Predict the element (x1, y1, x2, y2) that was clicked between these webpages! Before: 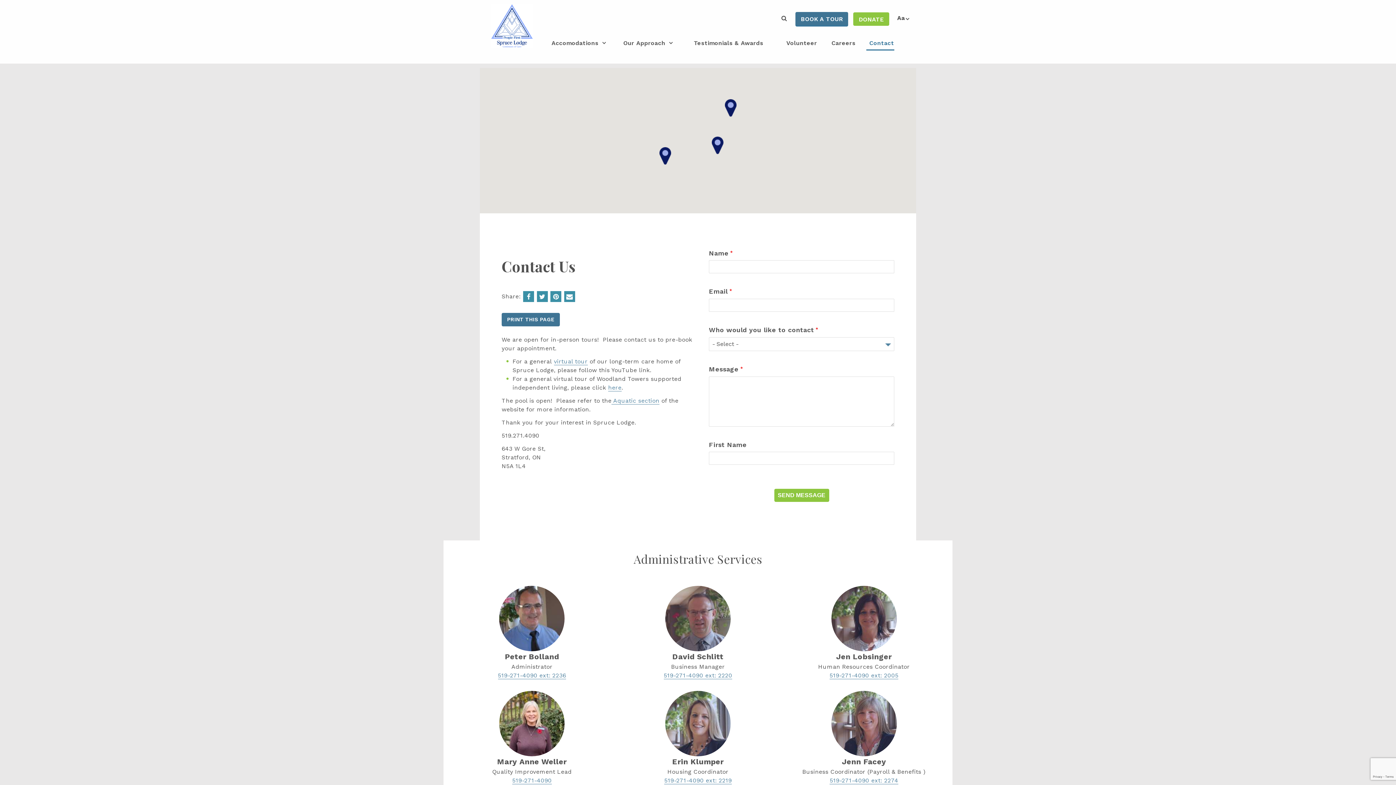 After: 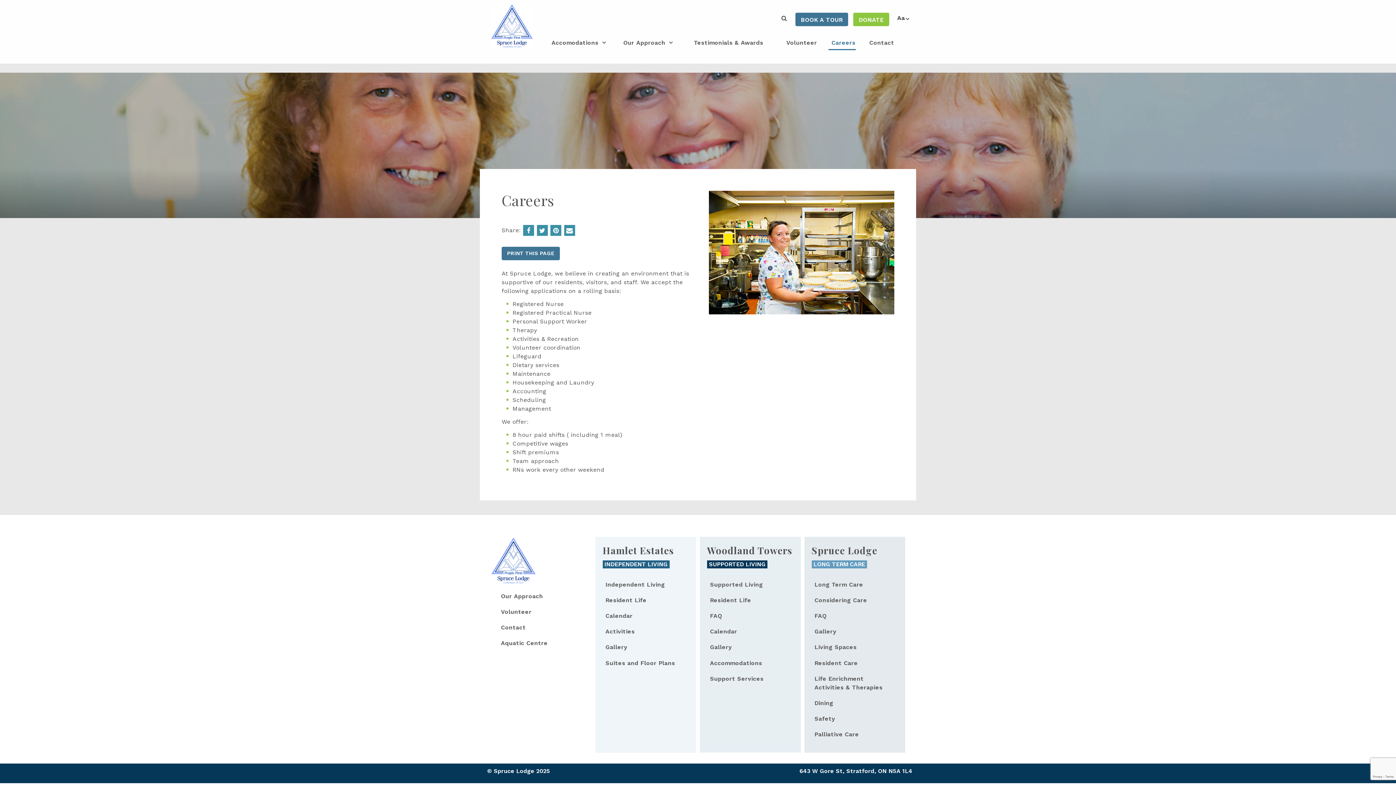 Action: bbox: (828, 36, 855, 50) label: Careers